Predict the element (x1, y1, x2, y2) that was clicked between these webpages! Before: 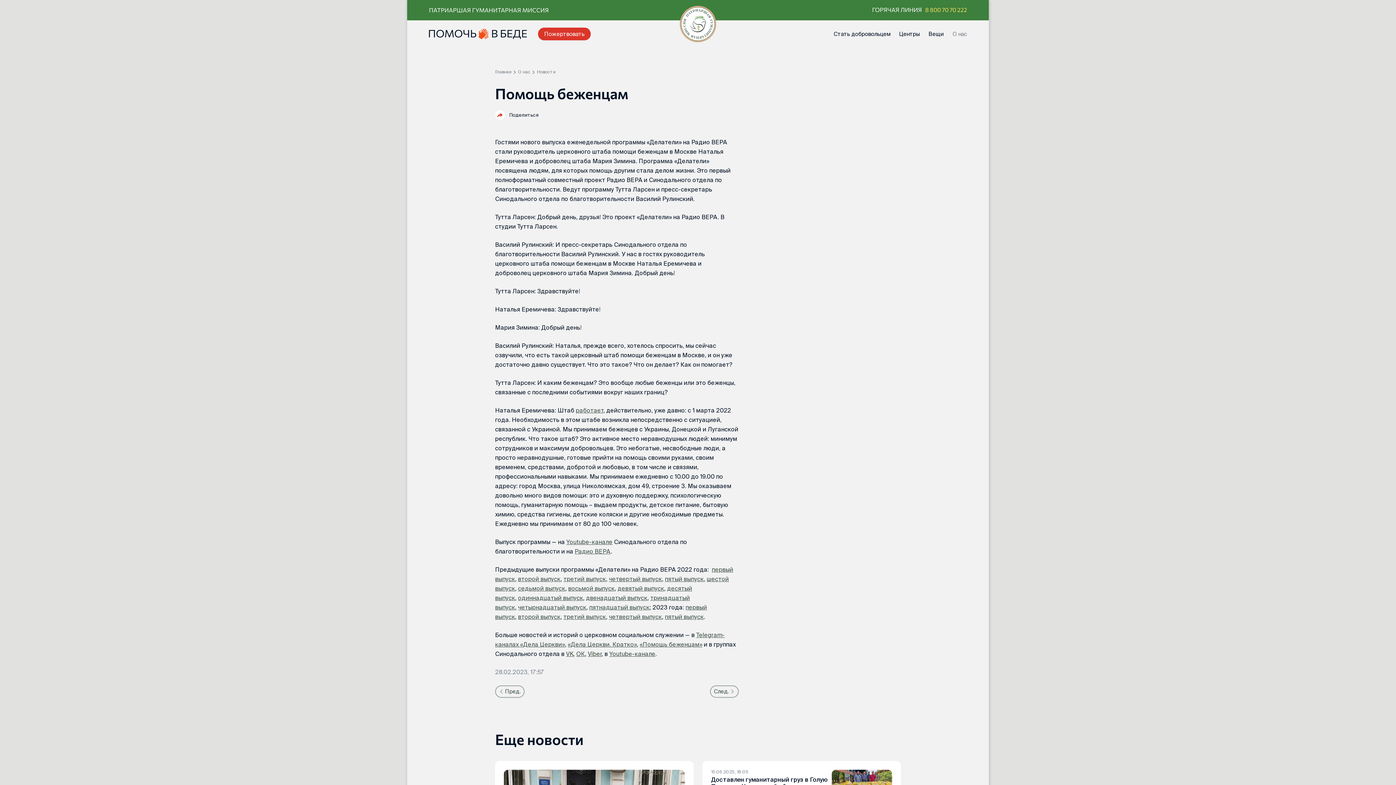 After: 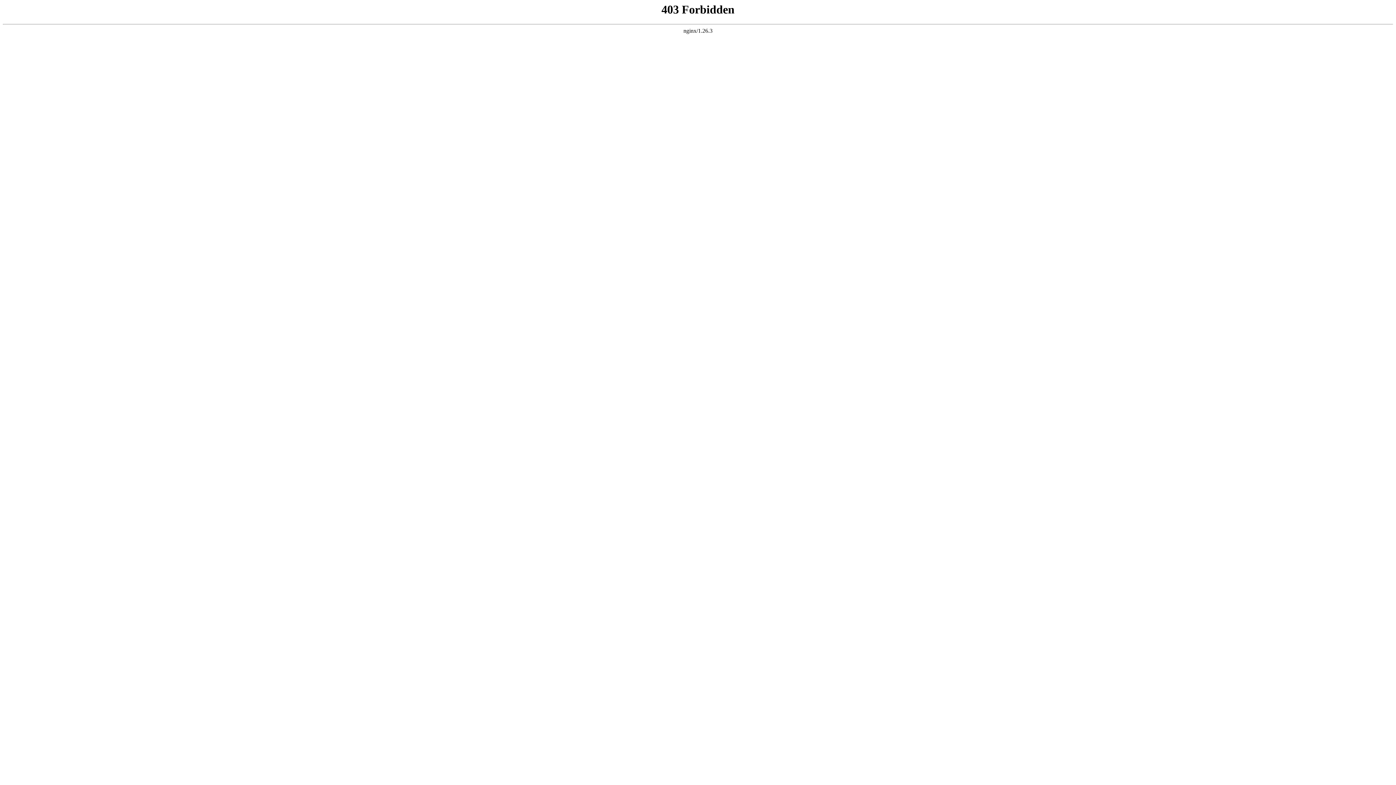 Action: bbox: (586, 594, 647, 601) label: двенадцатый выпуск